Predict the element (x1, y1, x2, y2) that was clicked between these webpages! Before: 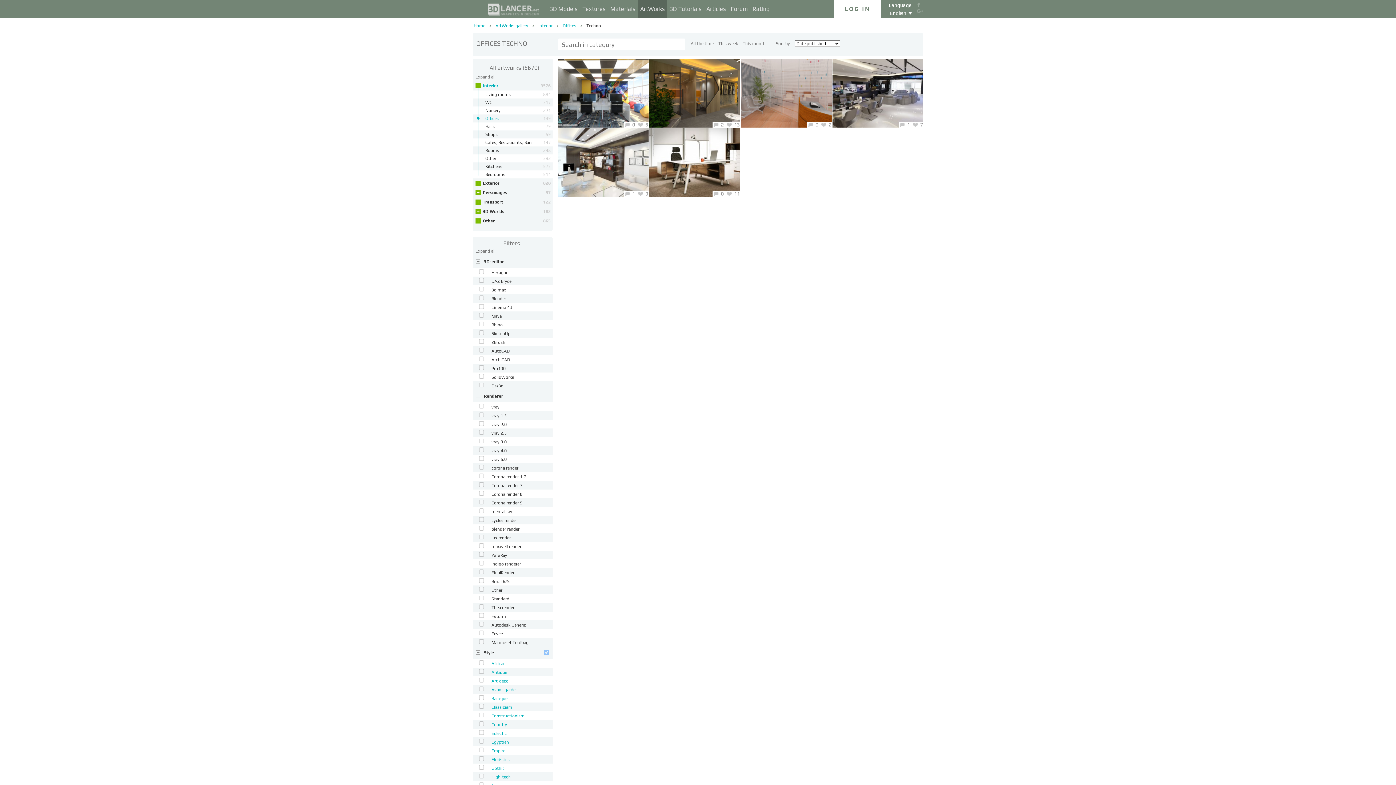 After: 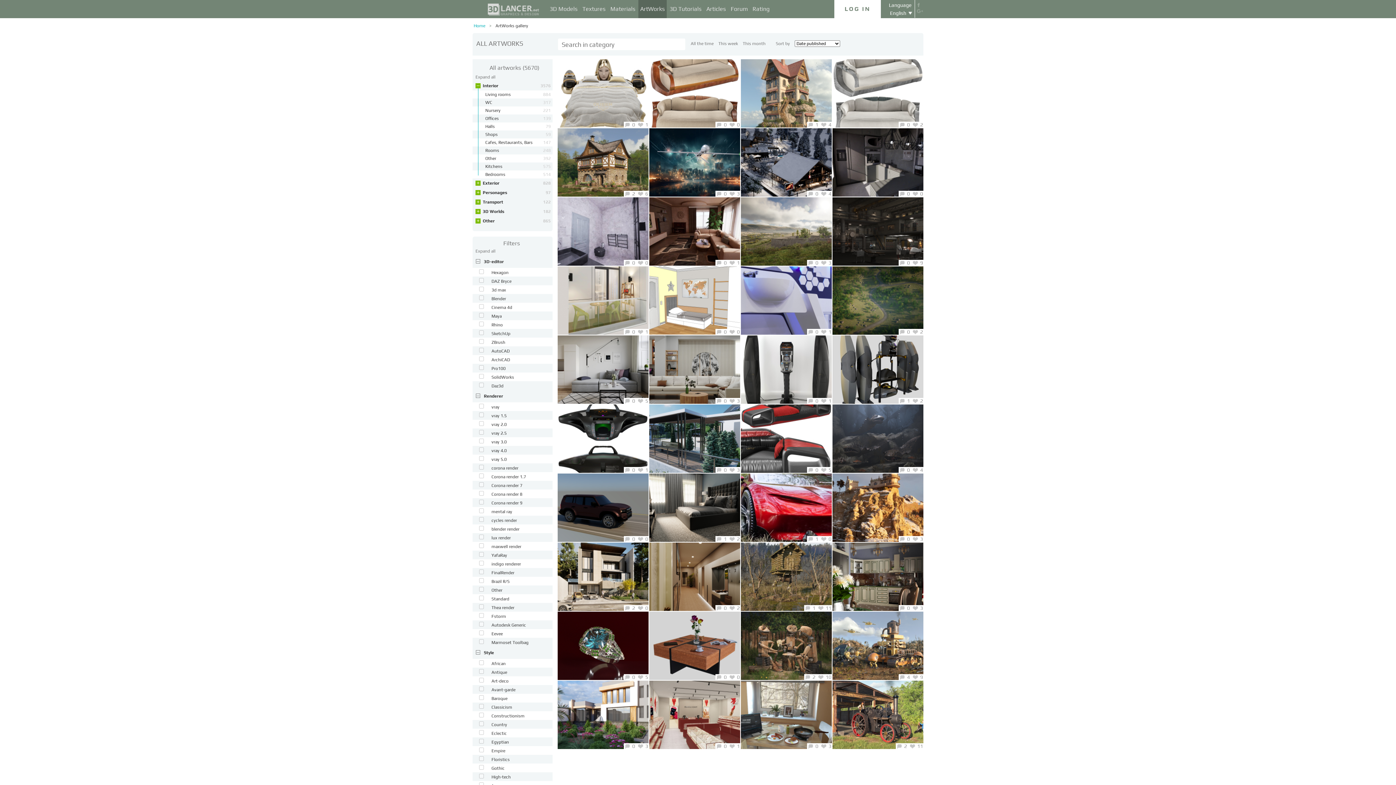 Action: bbox: (638, 0, 666, 18) label: ArtWorks